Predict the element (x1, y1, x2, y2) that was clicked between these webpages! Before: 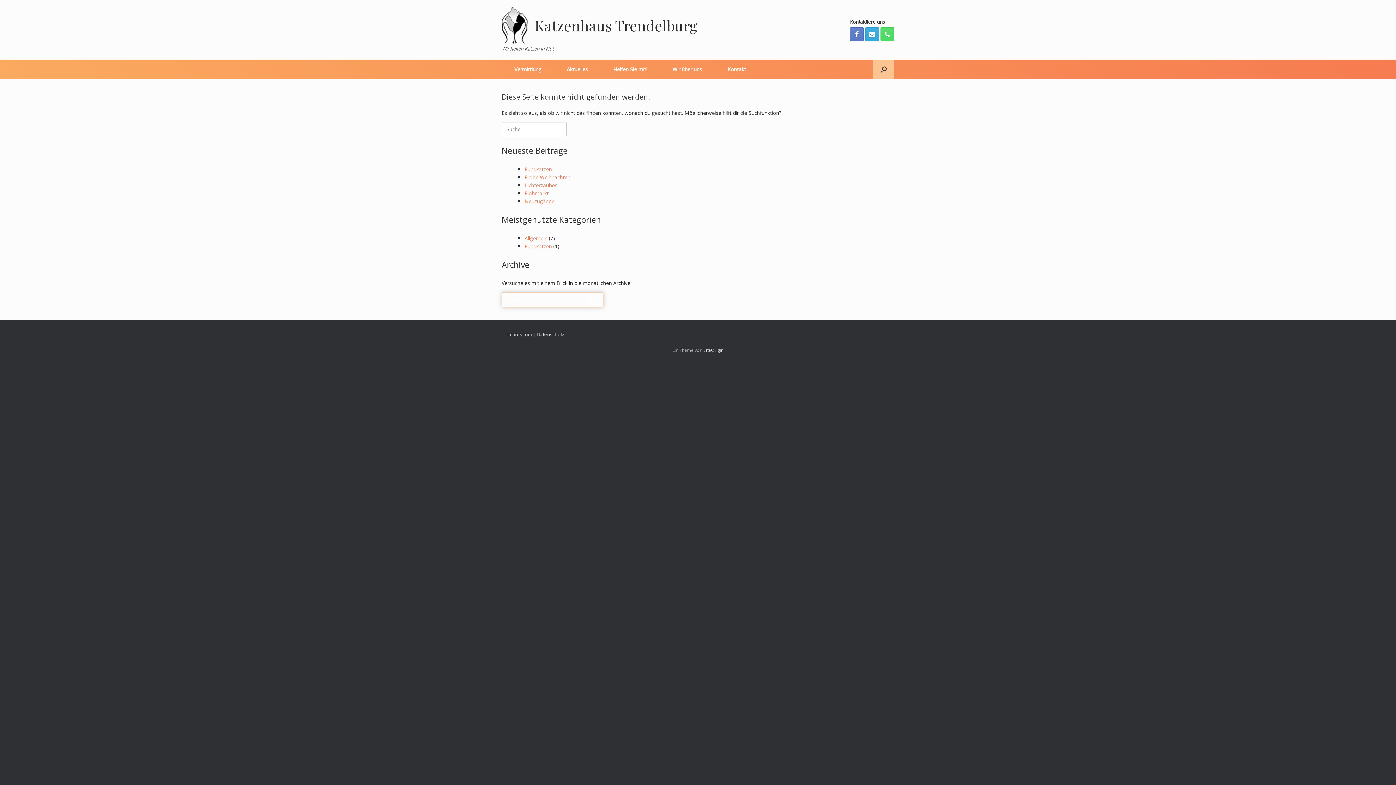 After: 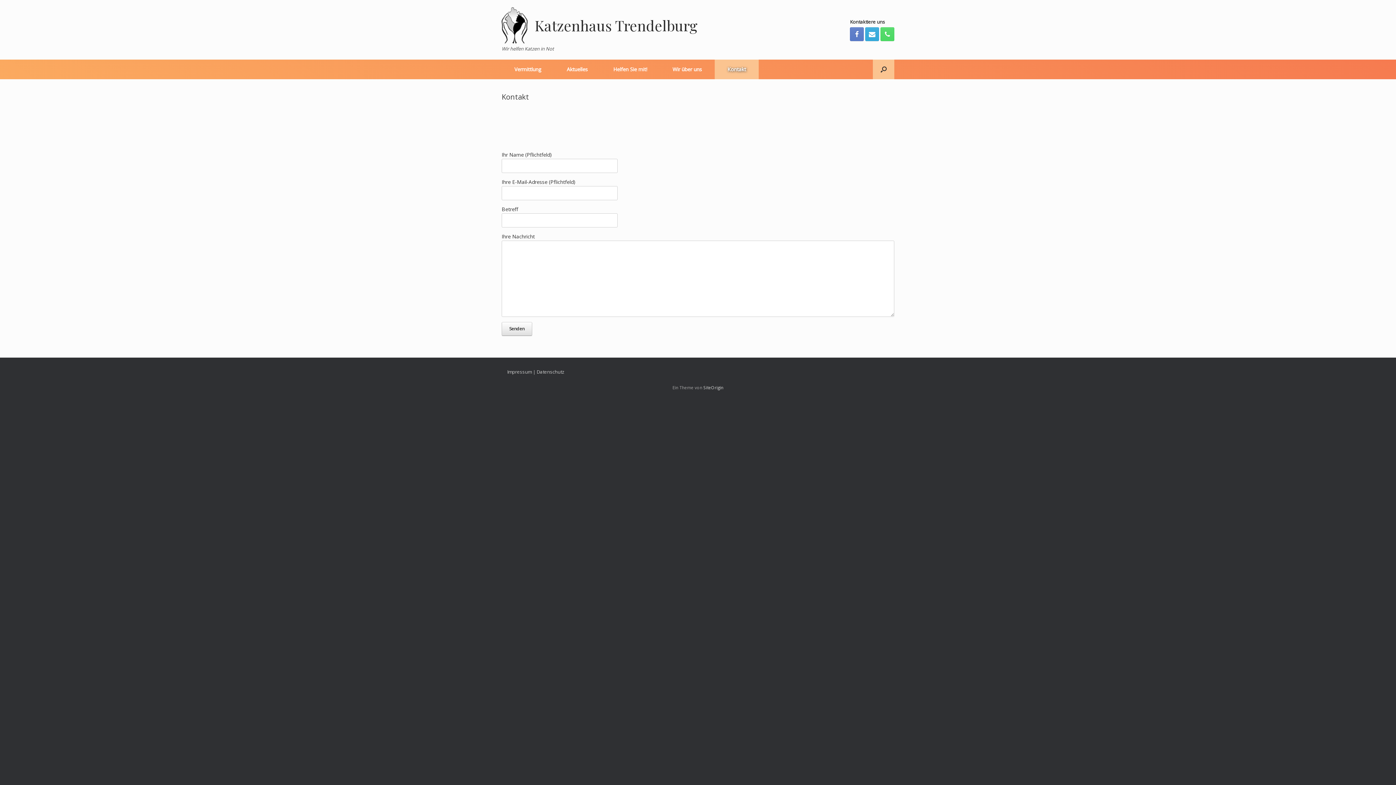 Action: bbox: (714, 59, 758, 79) label: Kontakt